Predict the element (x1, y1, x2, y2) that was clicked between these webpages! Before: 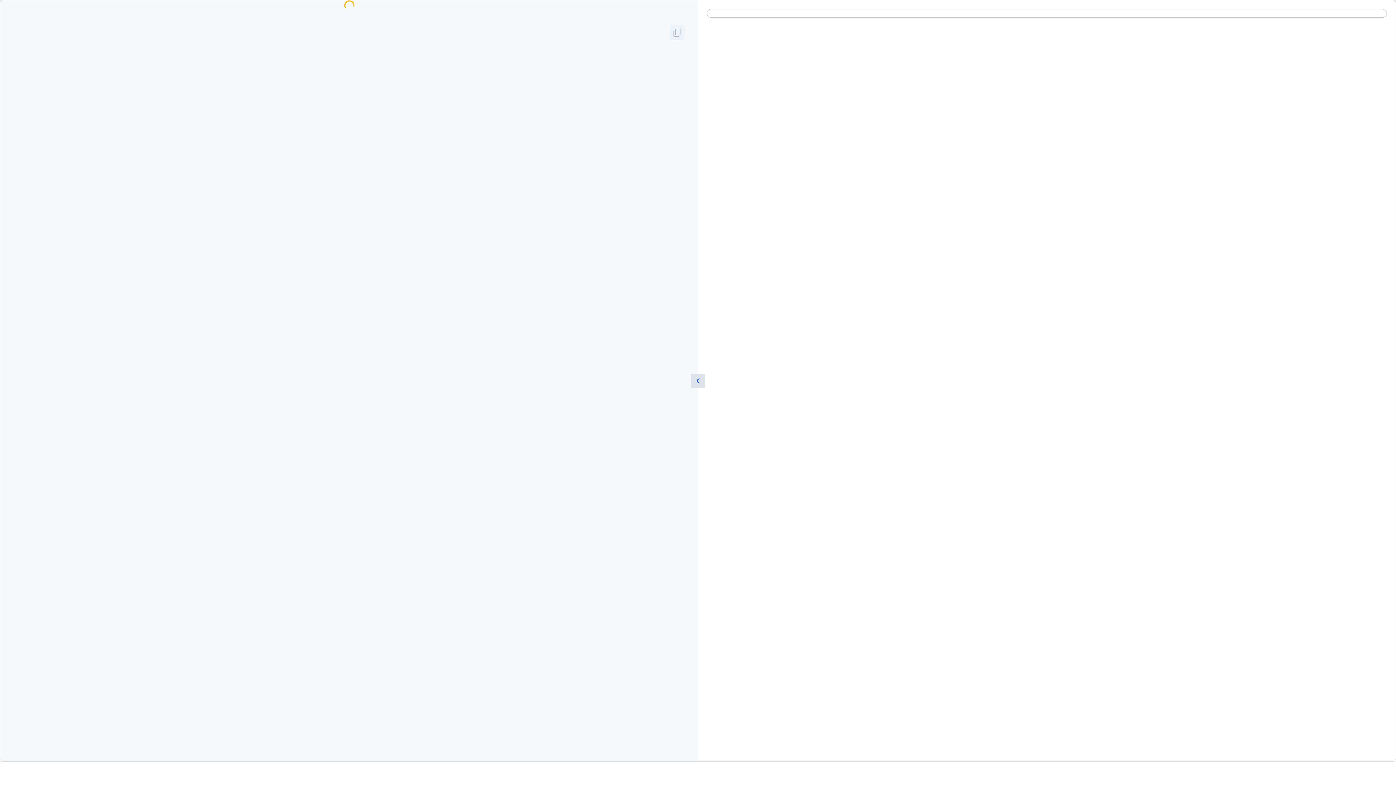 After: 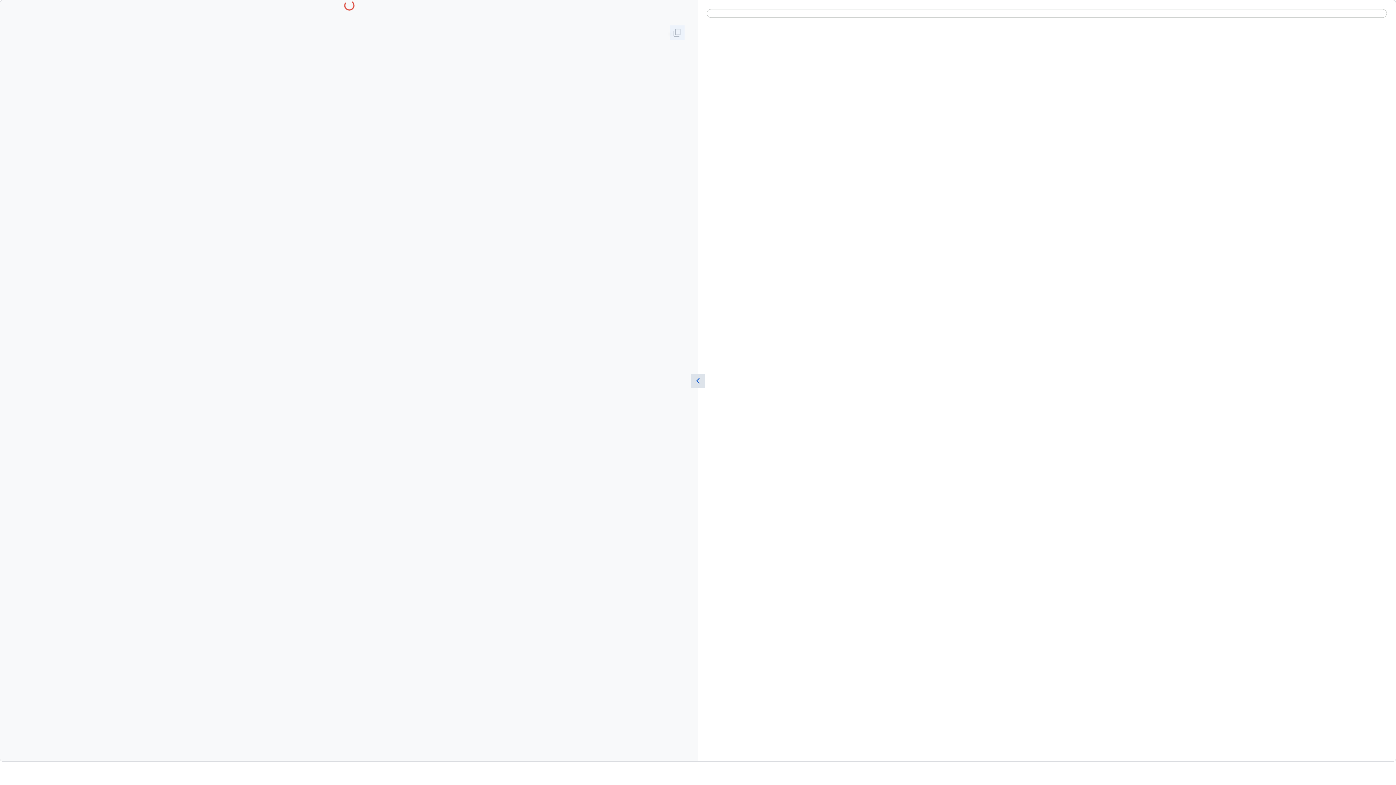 Action: label: Copy bbox: (670, 25, 684, 40)